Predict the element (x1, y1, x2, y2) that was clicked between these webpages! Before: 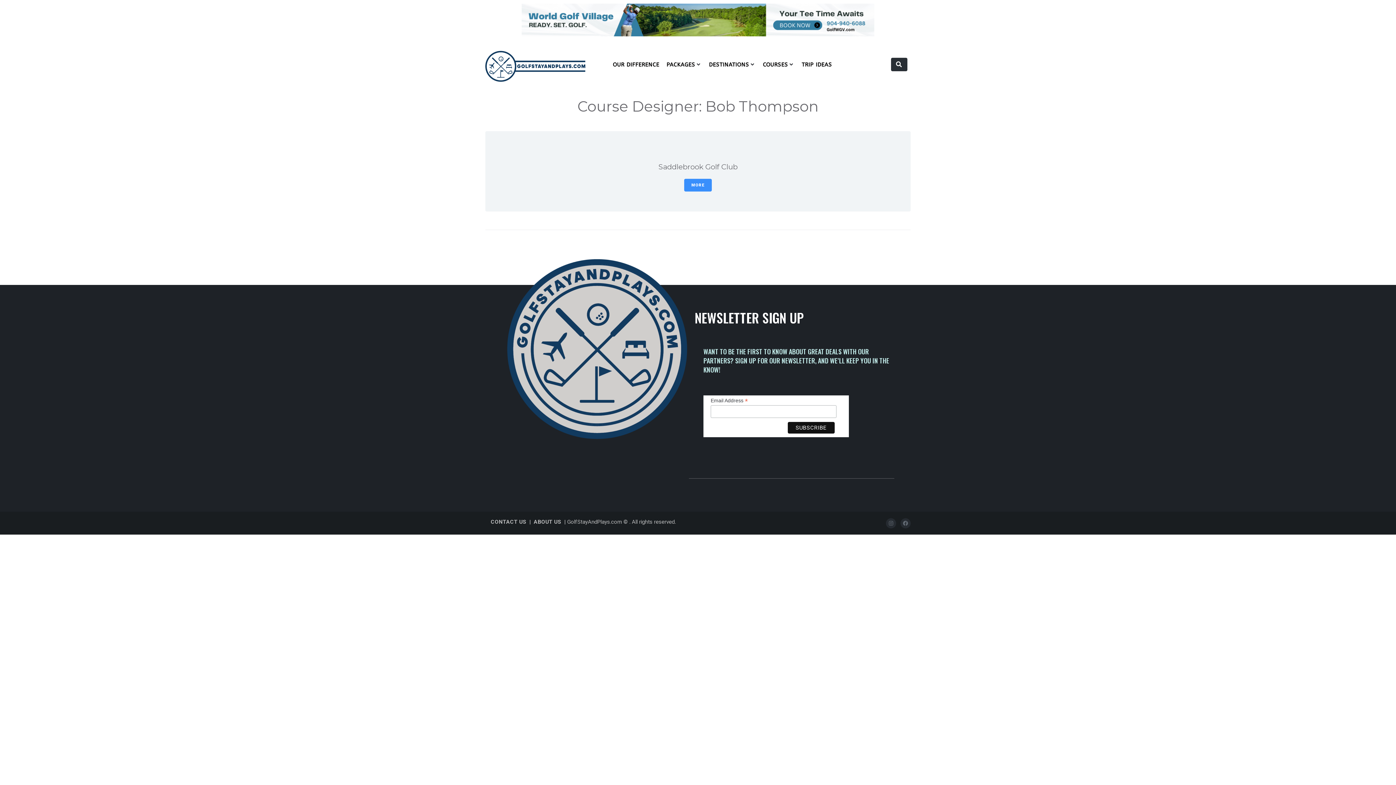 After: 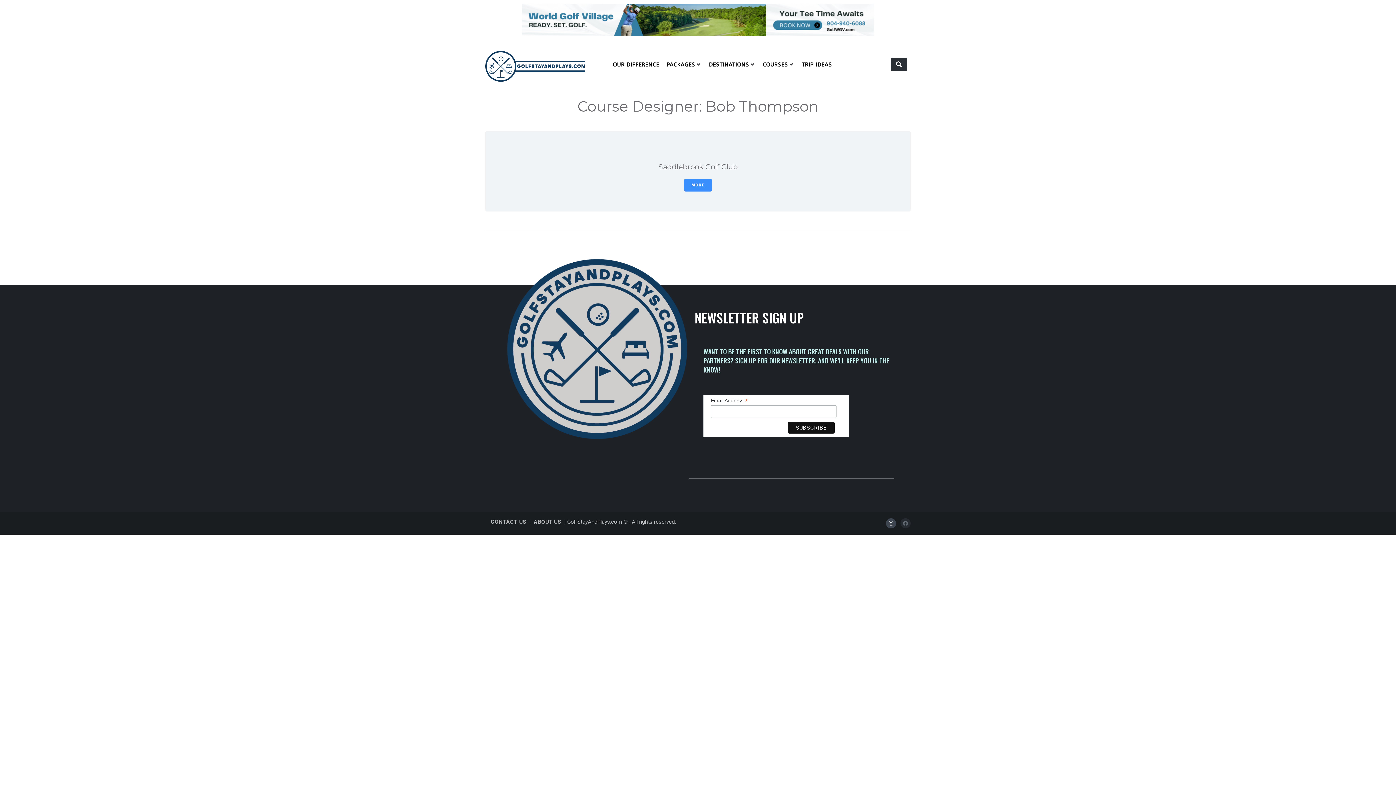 Action: label: Instagram bbox: (886, 518, 896, 528)